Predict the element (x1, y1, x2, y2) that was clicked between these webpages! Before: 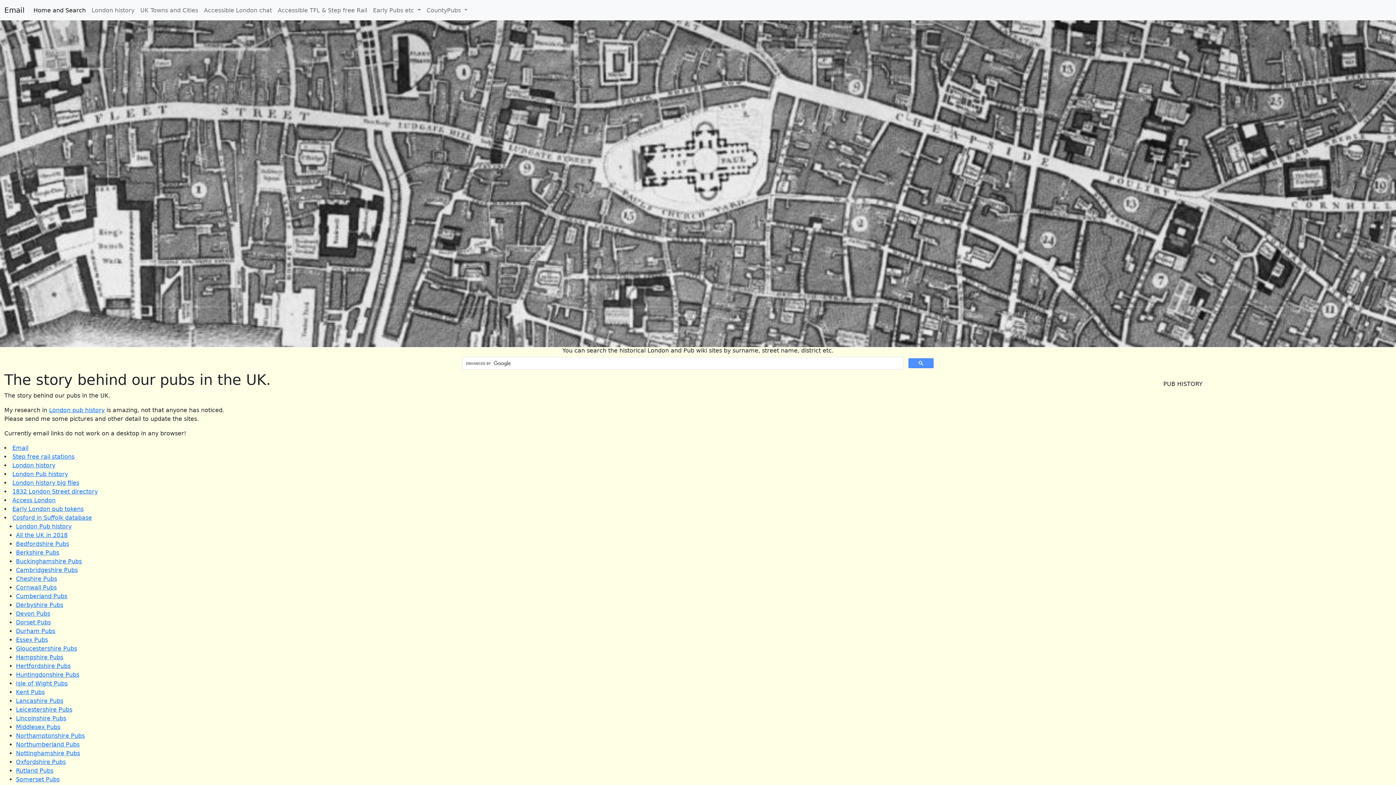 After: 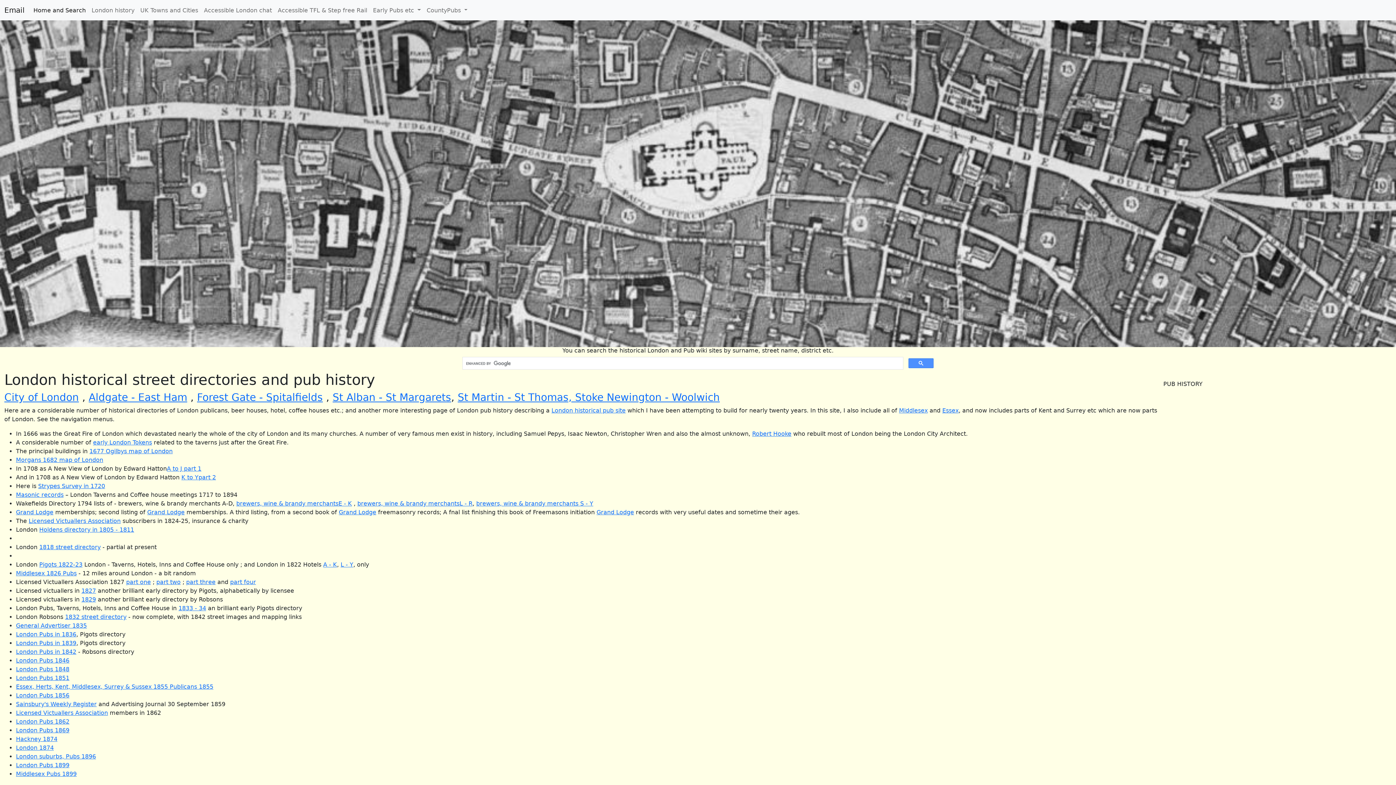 Action: bbox: (12, 470, 68, 477) label: London Pub history